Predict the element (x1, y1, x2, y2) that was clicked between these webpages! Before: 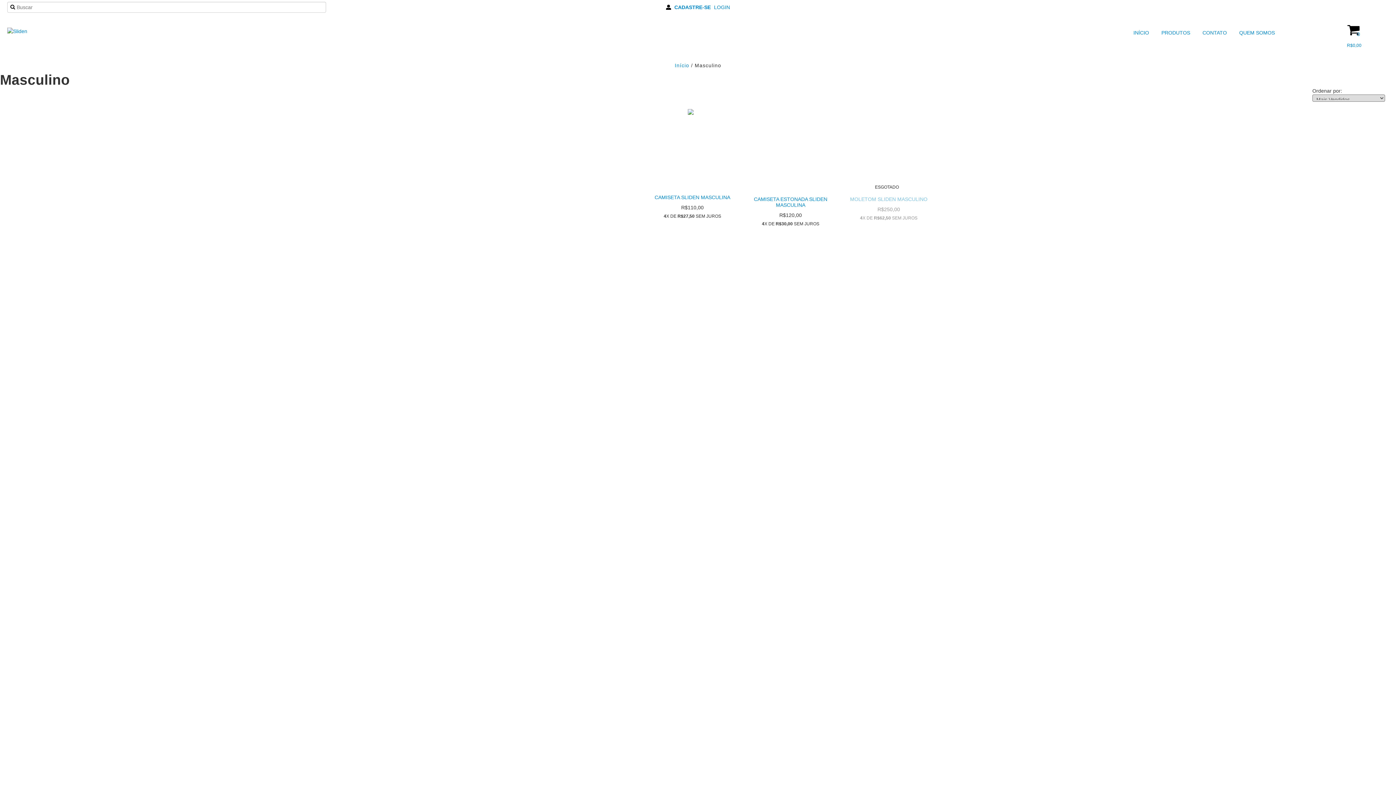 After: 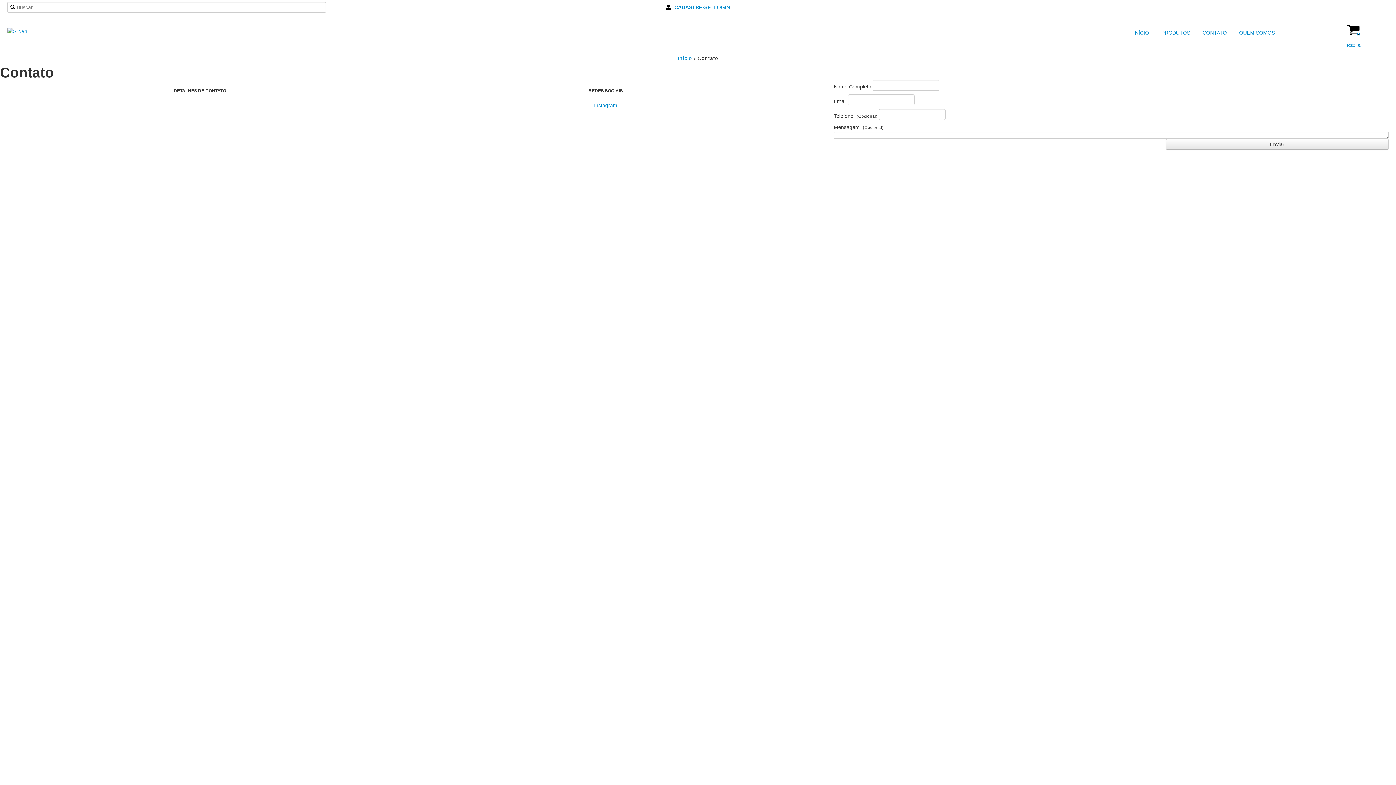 Action: label:  CONTATO bbox: (1193, 27, 1229, 38)